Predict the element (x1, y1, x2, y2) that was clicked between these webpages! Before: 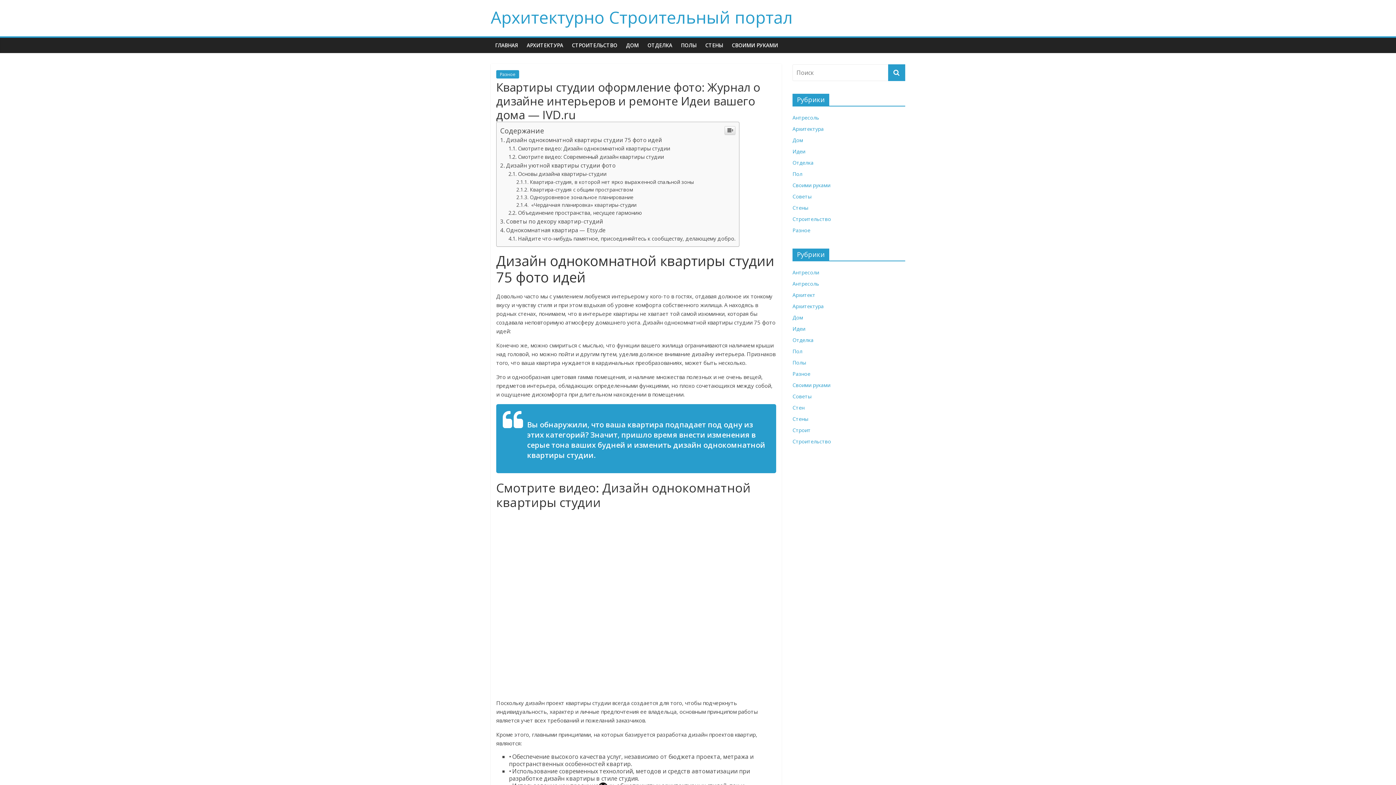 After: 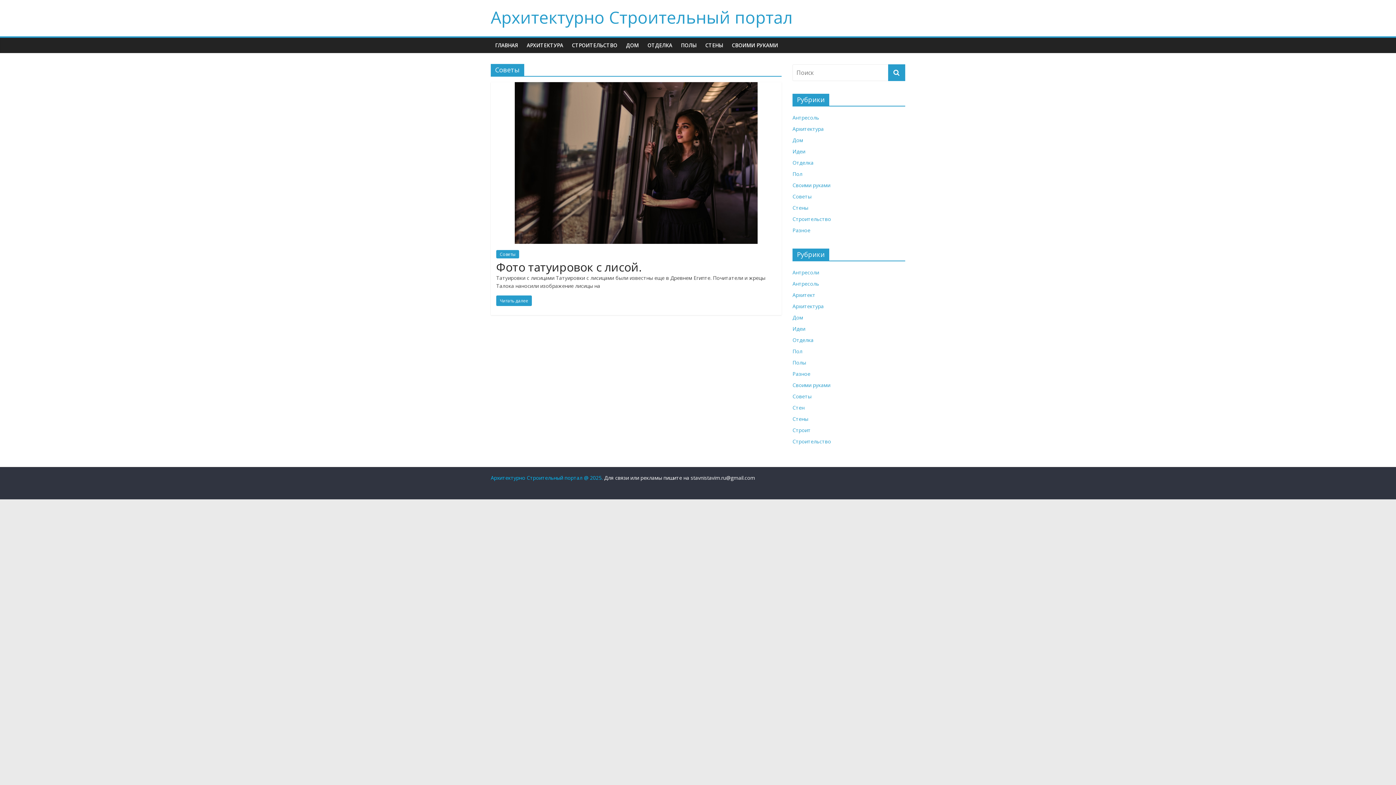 Action: label: Советы bbox: (792, 193, 811, 200)